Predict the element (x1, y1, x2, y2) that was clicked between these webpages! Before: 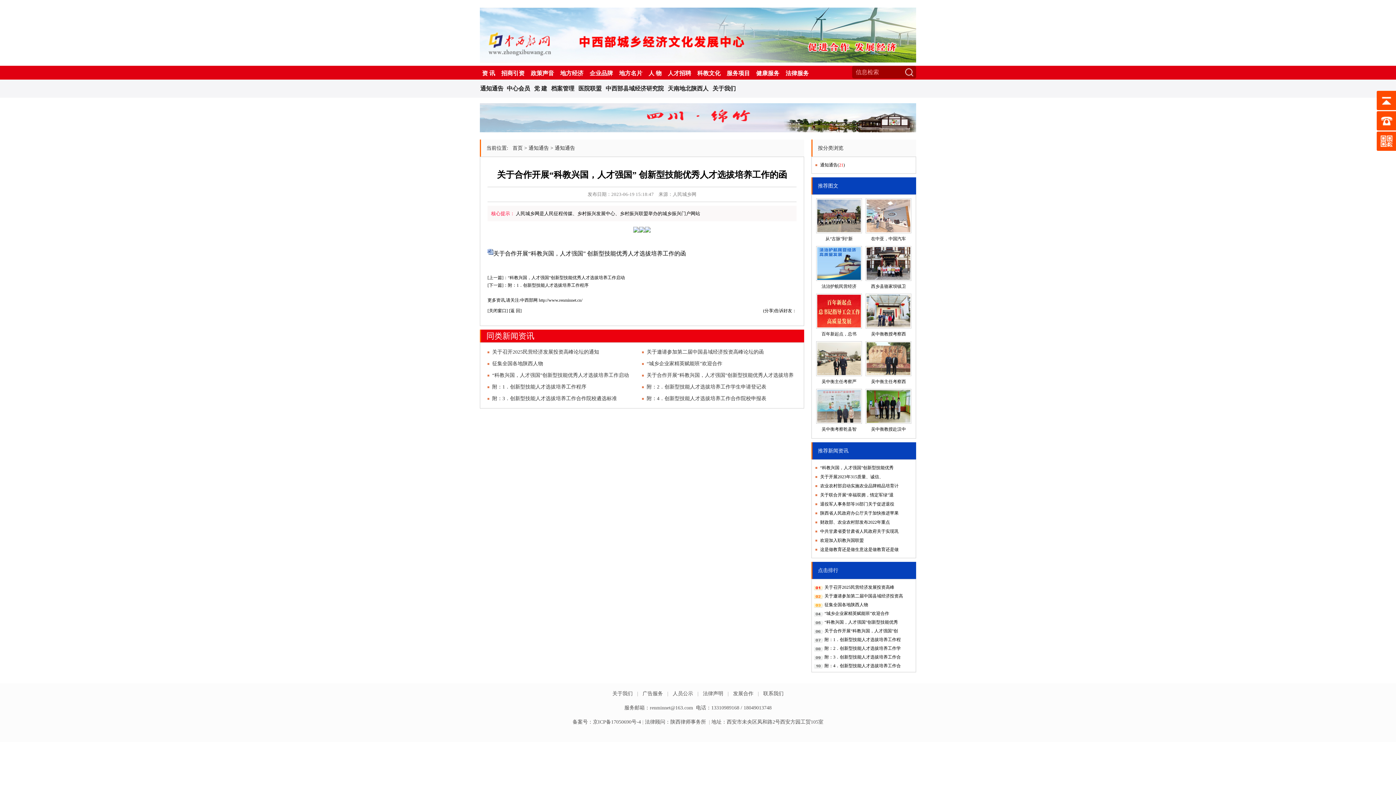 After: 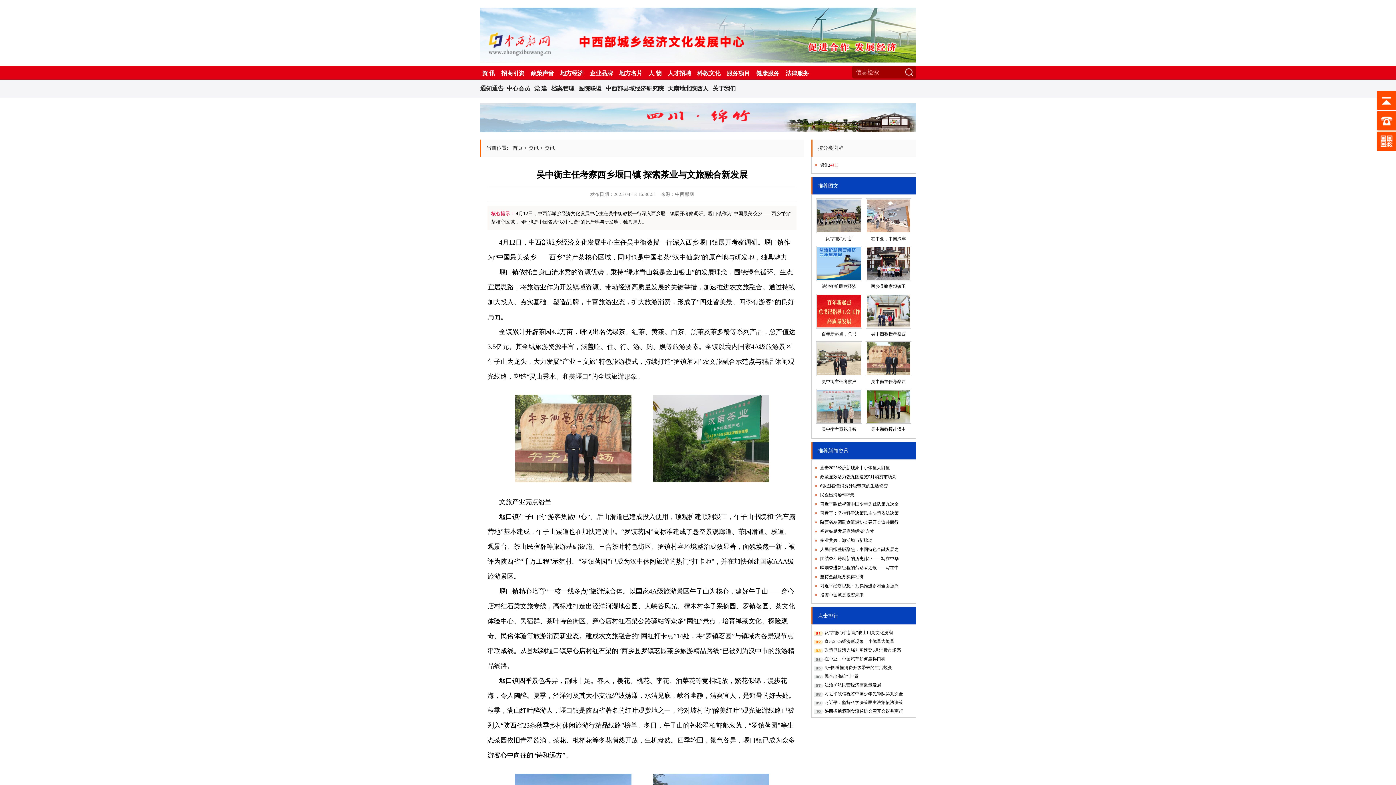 Action: bbox: (865, 369, 911, 387) label: 吴中衡主任考察西